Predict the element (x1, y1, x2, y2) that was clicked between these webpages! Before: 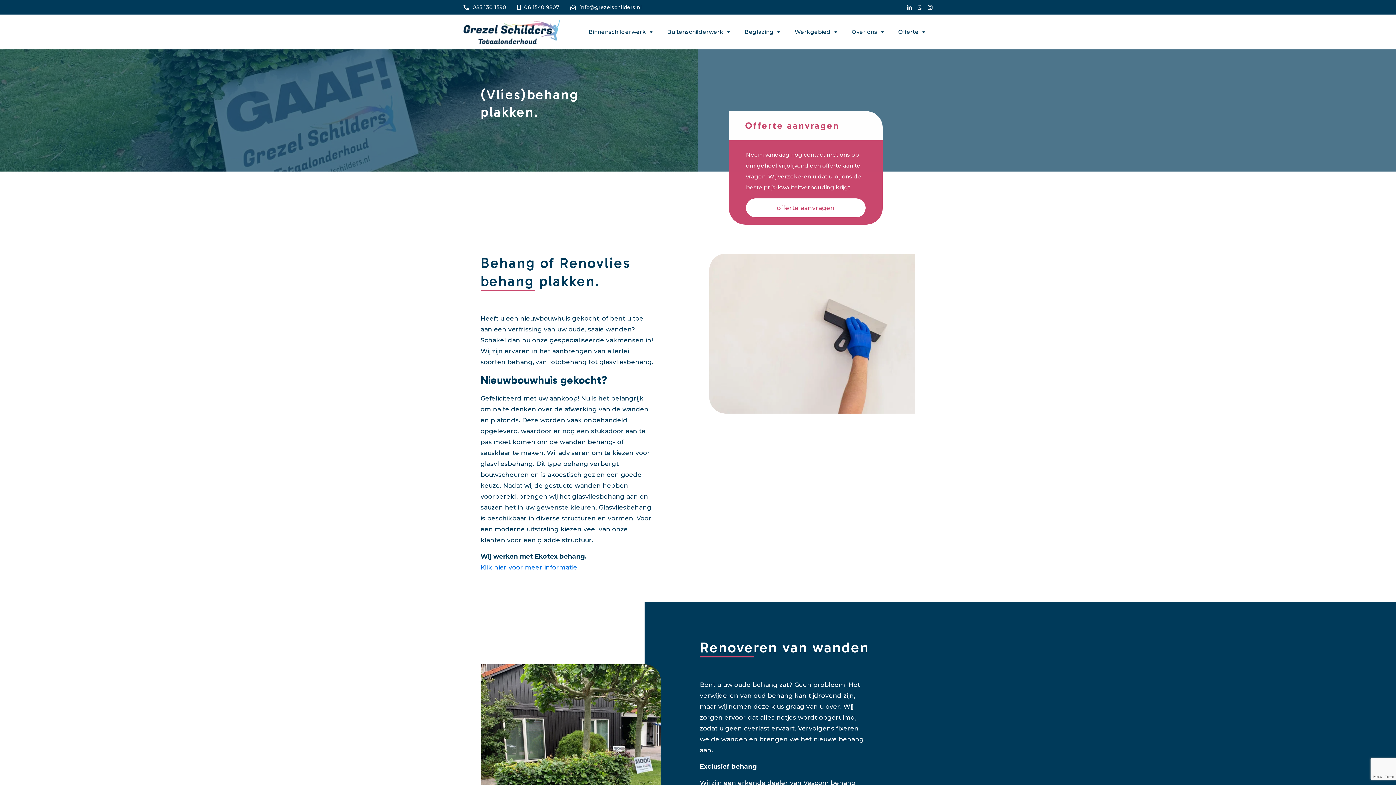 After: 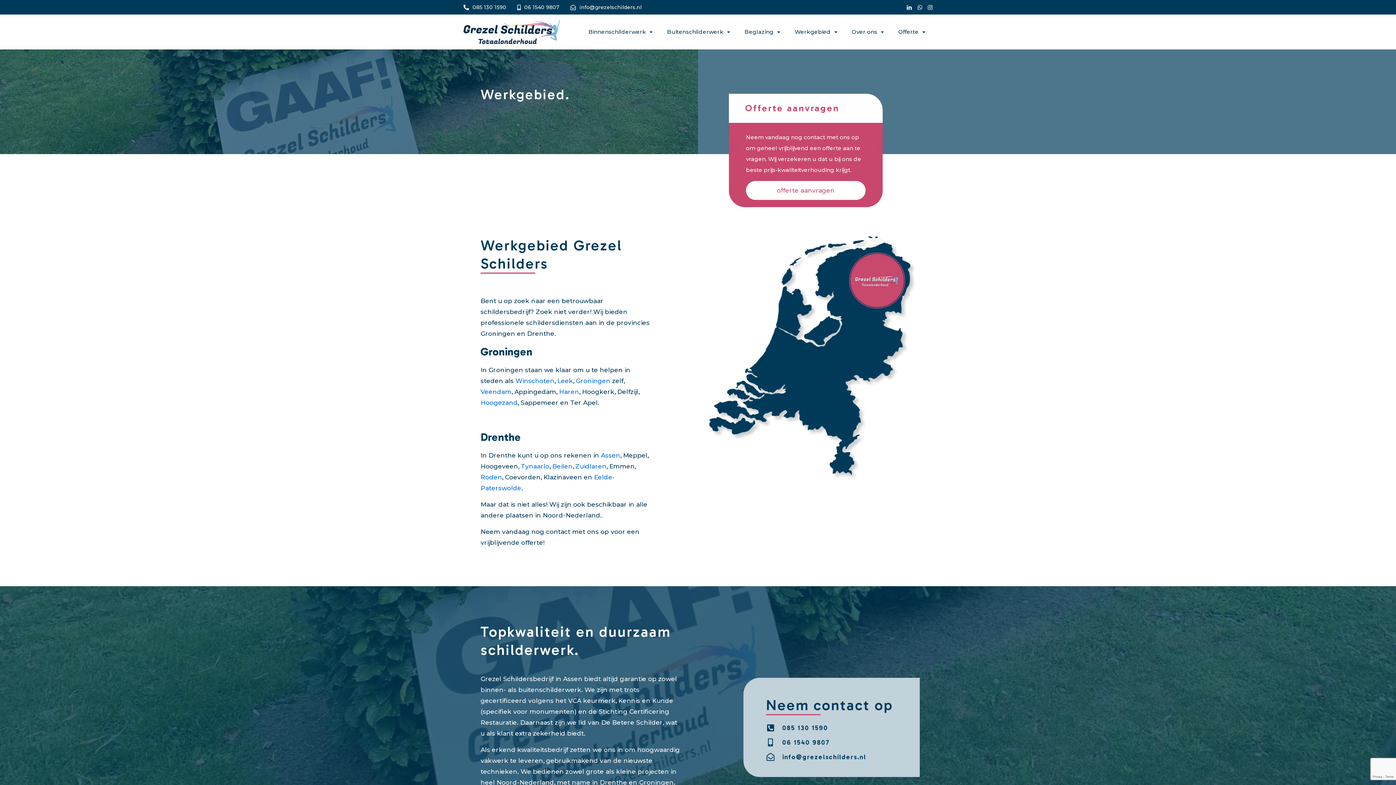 Action: label: Werkgebied bbox: (787, 25, 844, 38)